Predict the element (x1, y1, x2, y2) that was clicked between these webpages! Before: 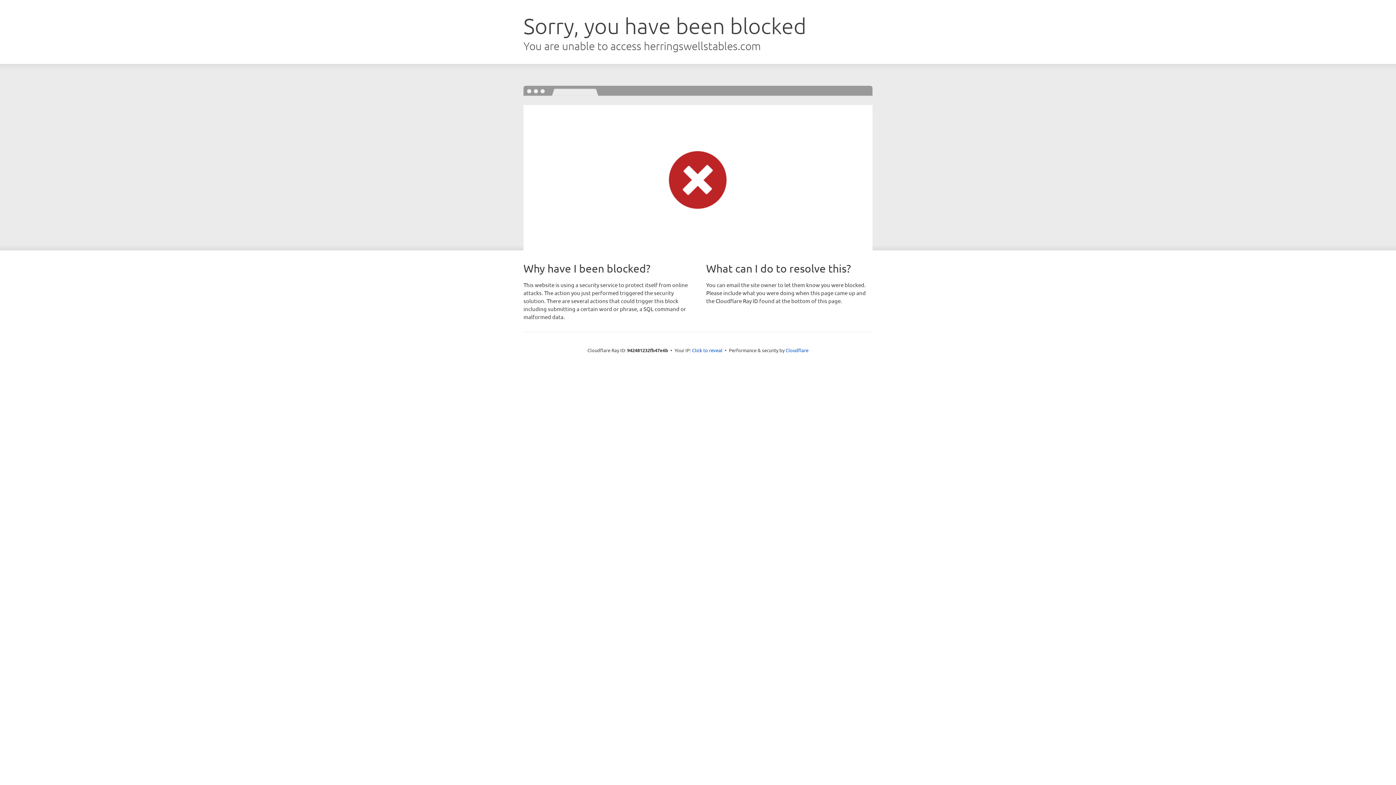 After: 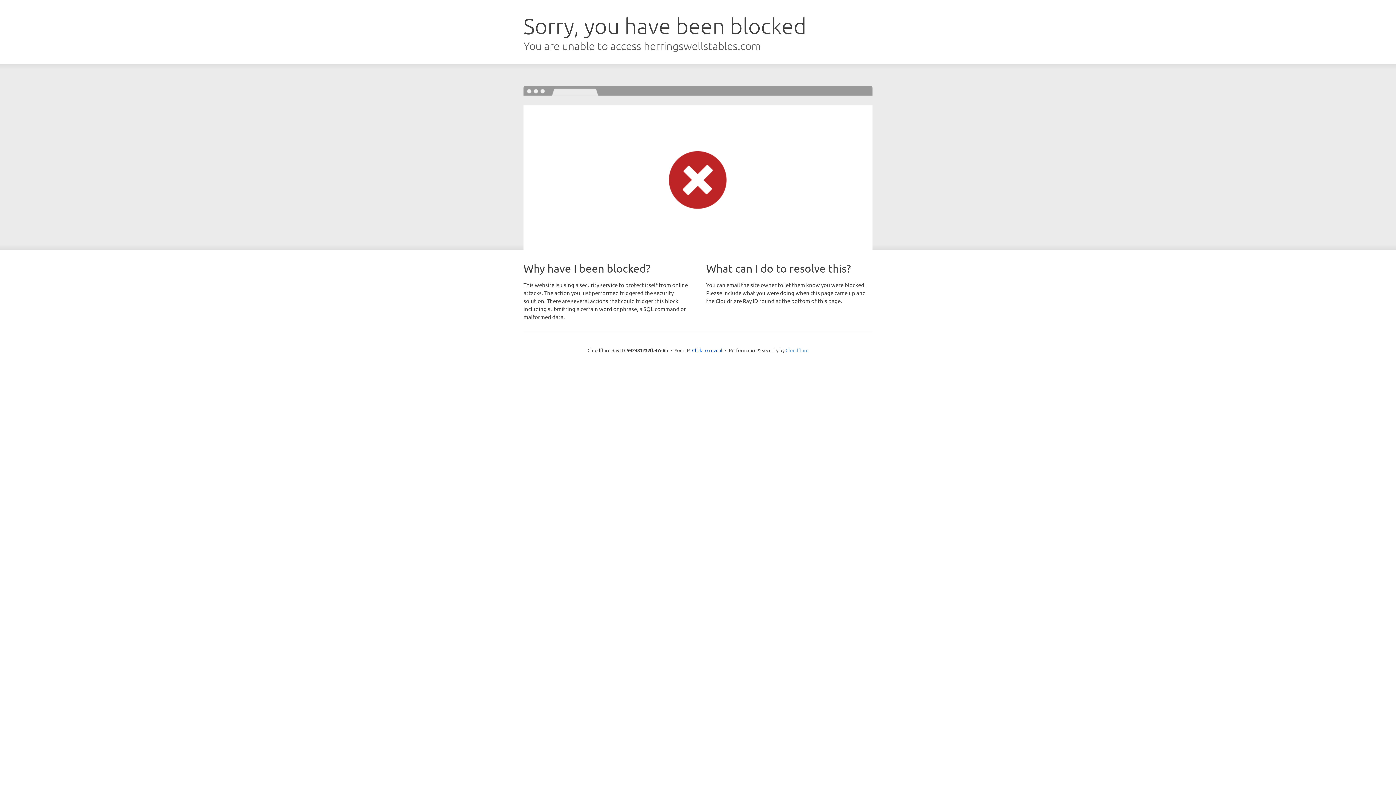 Action: label: Cloudflare bbox: (785, 347, 808, 353)